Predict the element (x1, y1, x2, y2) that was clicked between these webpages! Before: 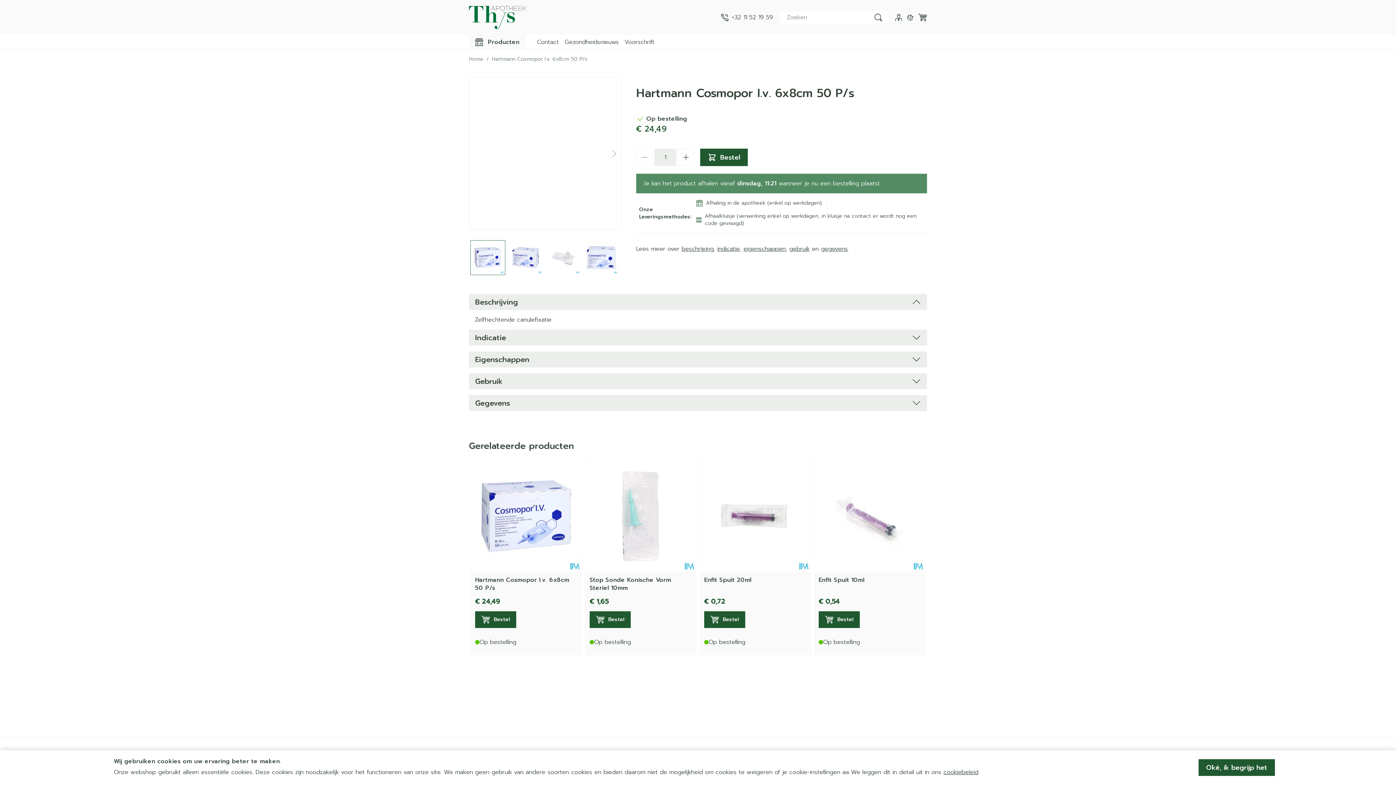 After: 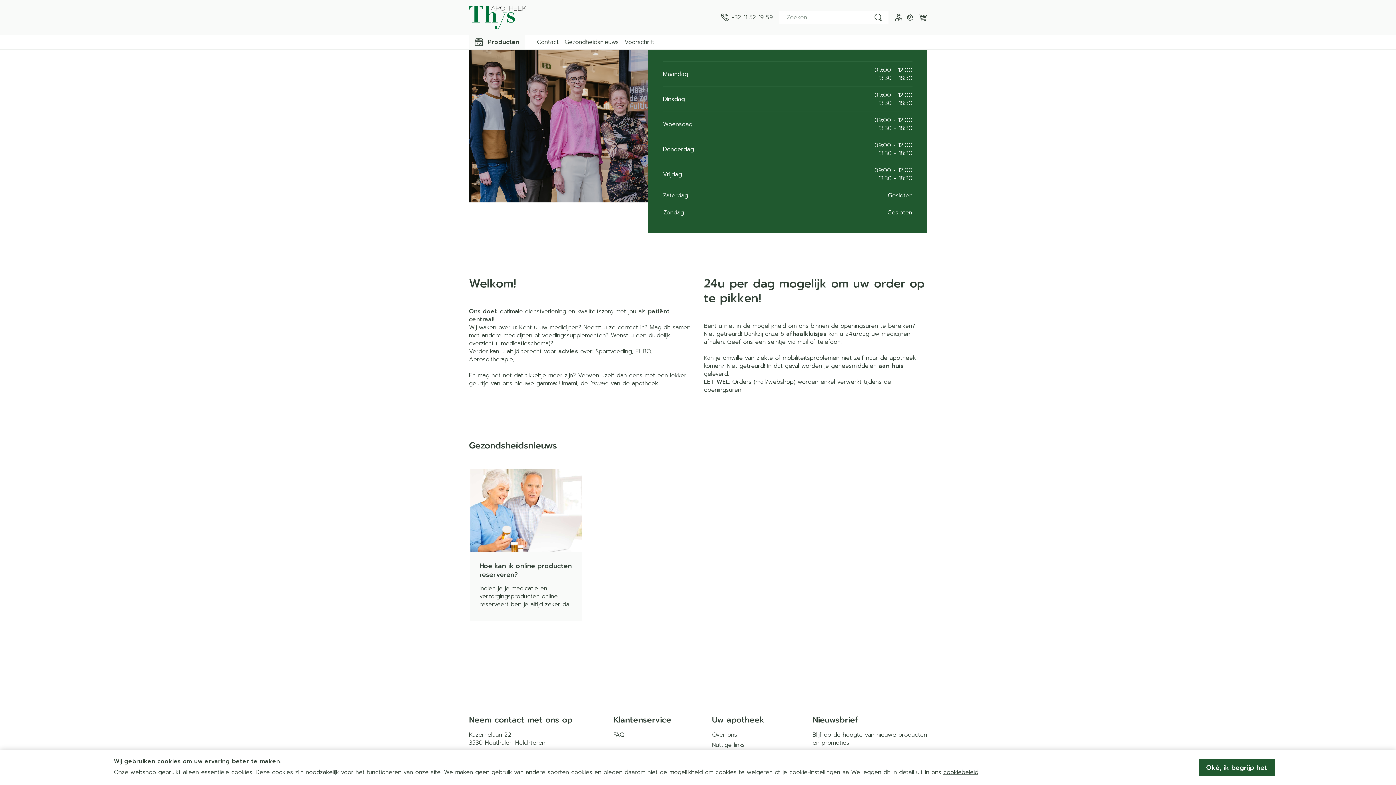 Action: bbox: (469, 55, 483, 62) label: Home